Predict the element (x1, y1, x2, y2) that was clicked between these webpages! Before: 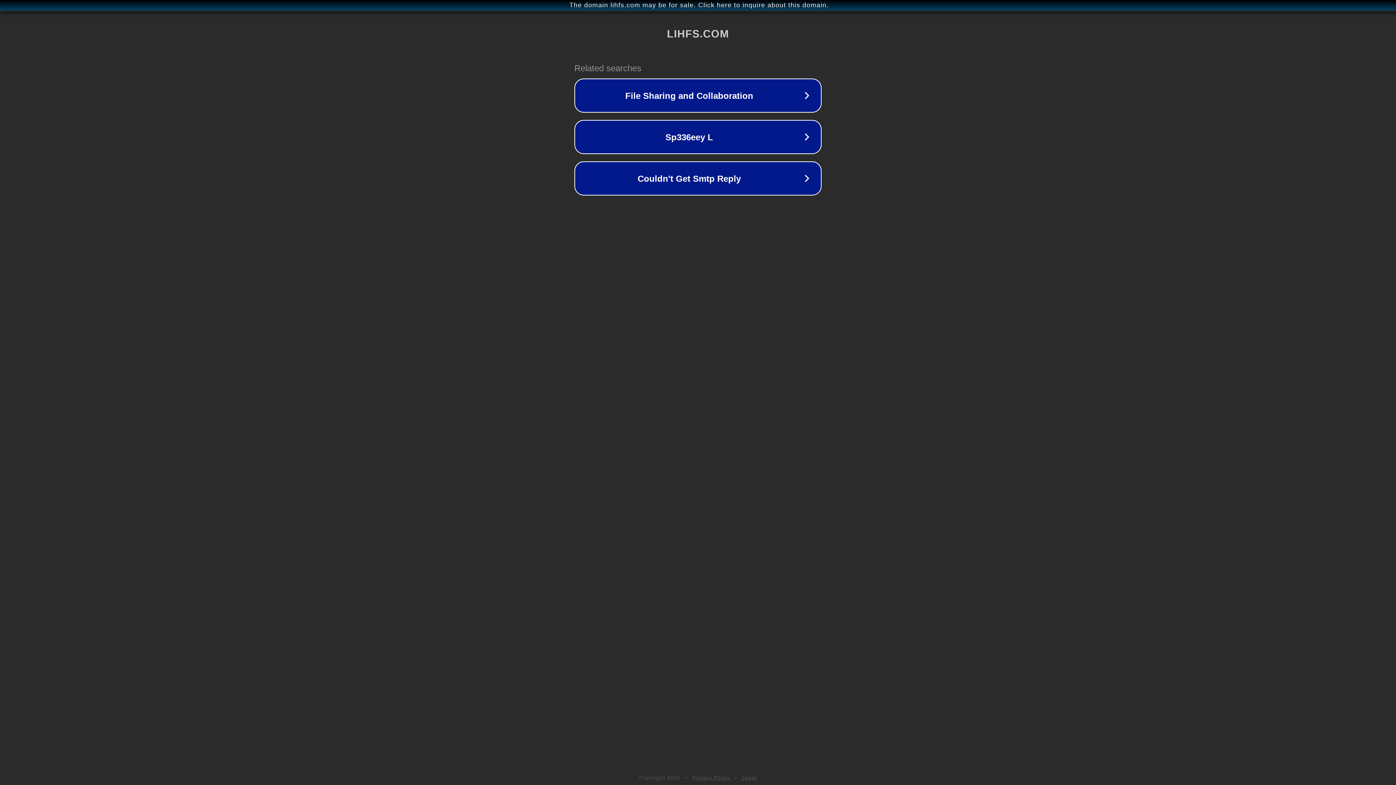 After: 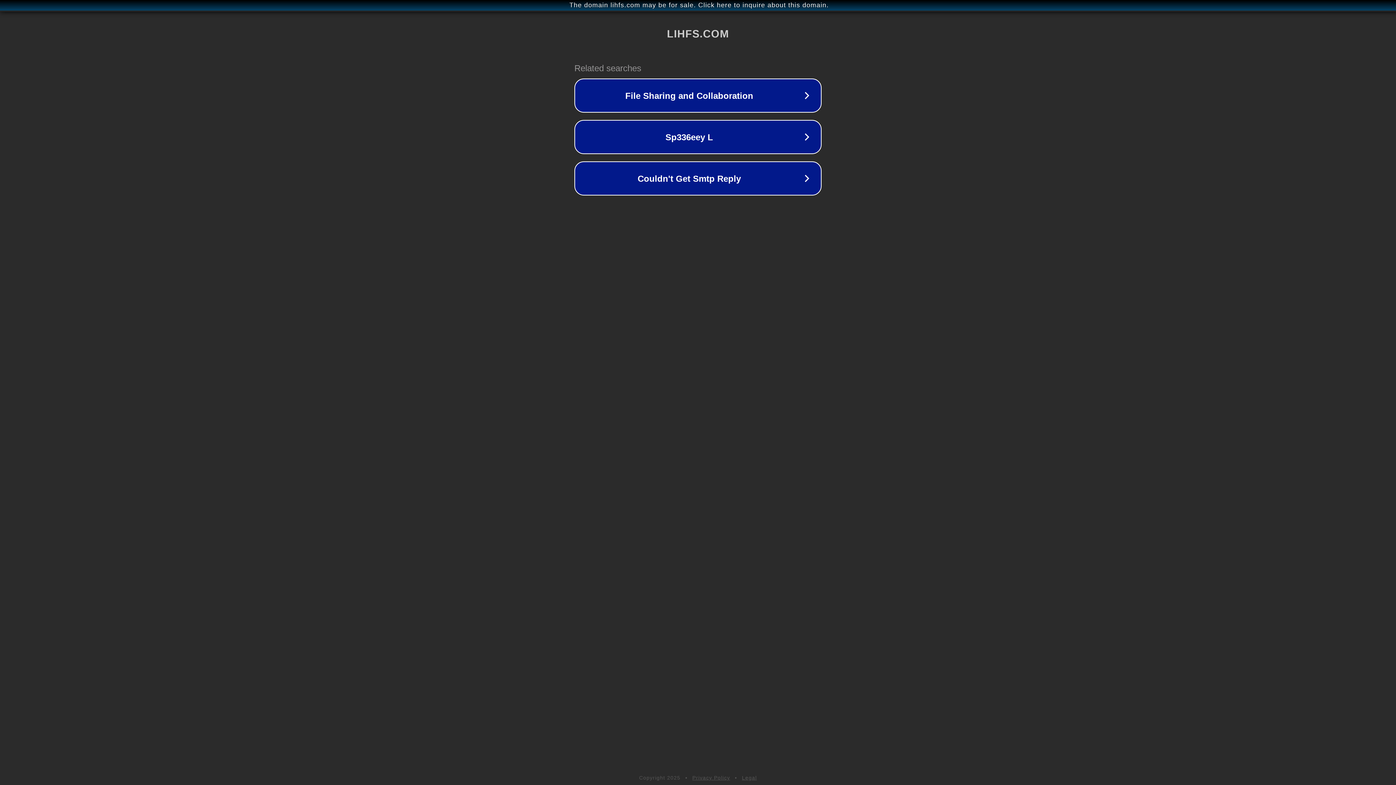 Action: label: Legal bbox: (742, 775, 757, 781)